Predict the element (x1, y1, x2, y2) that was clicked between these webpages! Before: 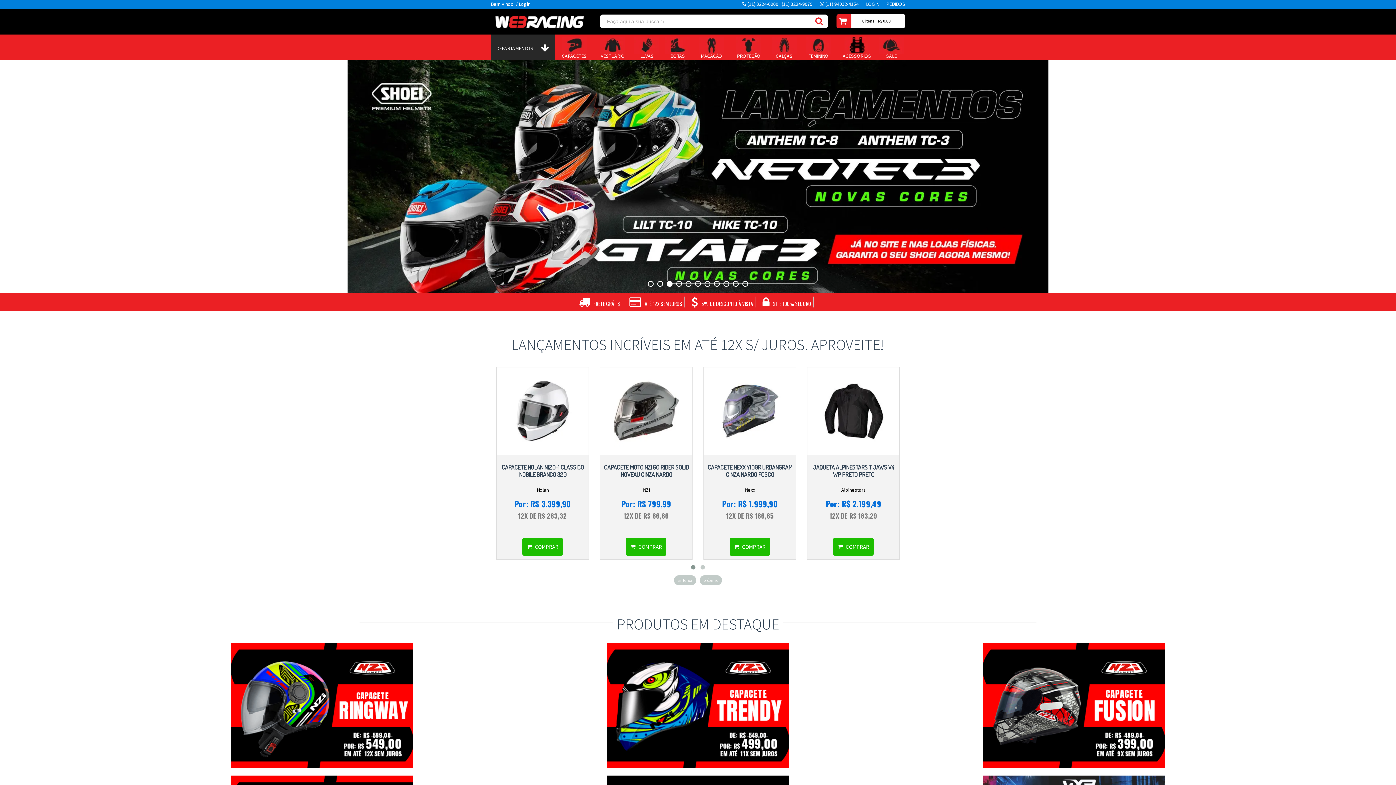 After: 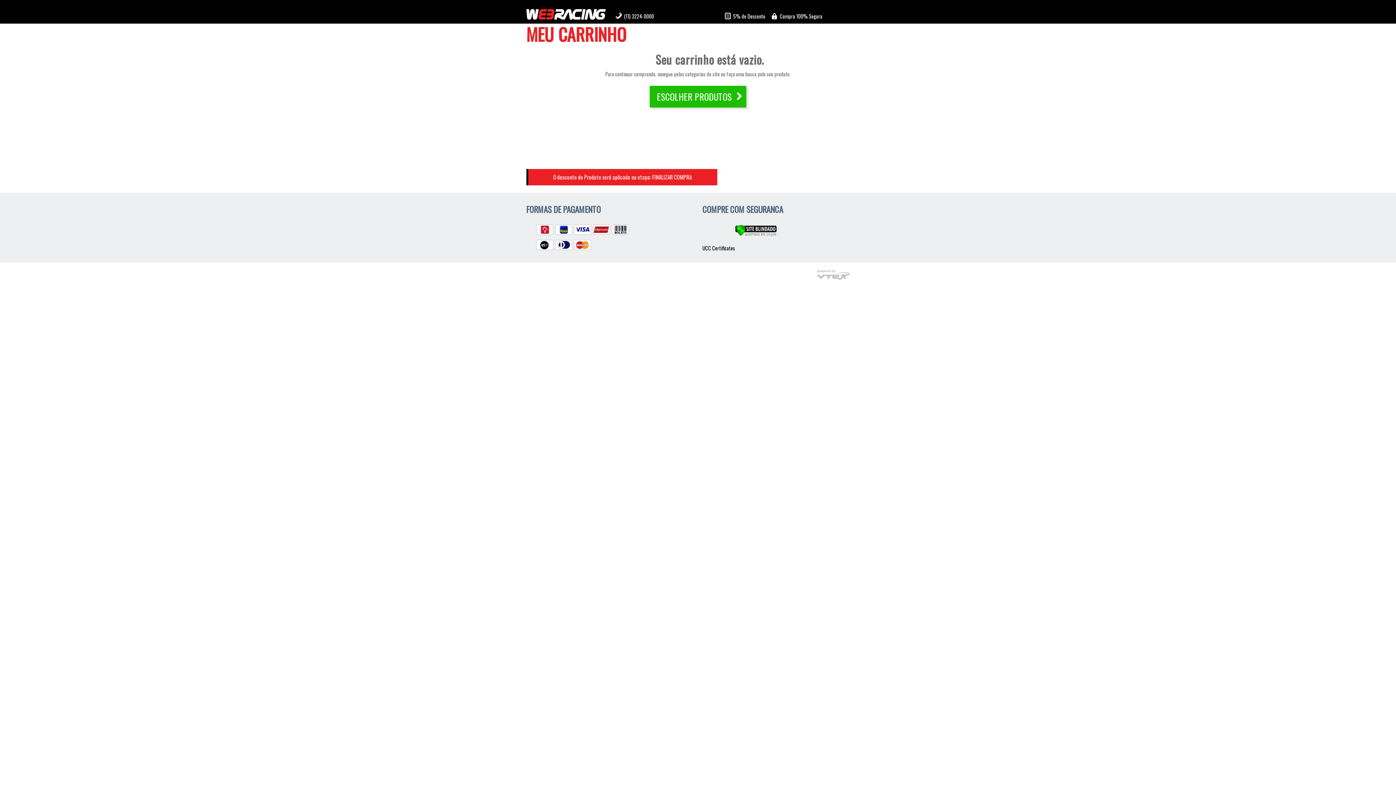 Action: bbox: (836, 14, 905, 28) label: 0 itensR$ 0,00